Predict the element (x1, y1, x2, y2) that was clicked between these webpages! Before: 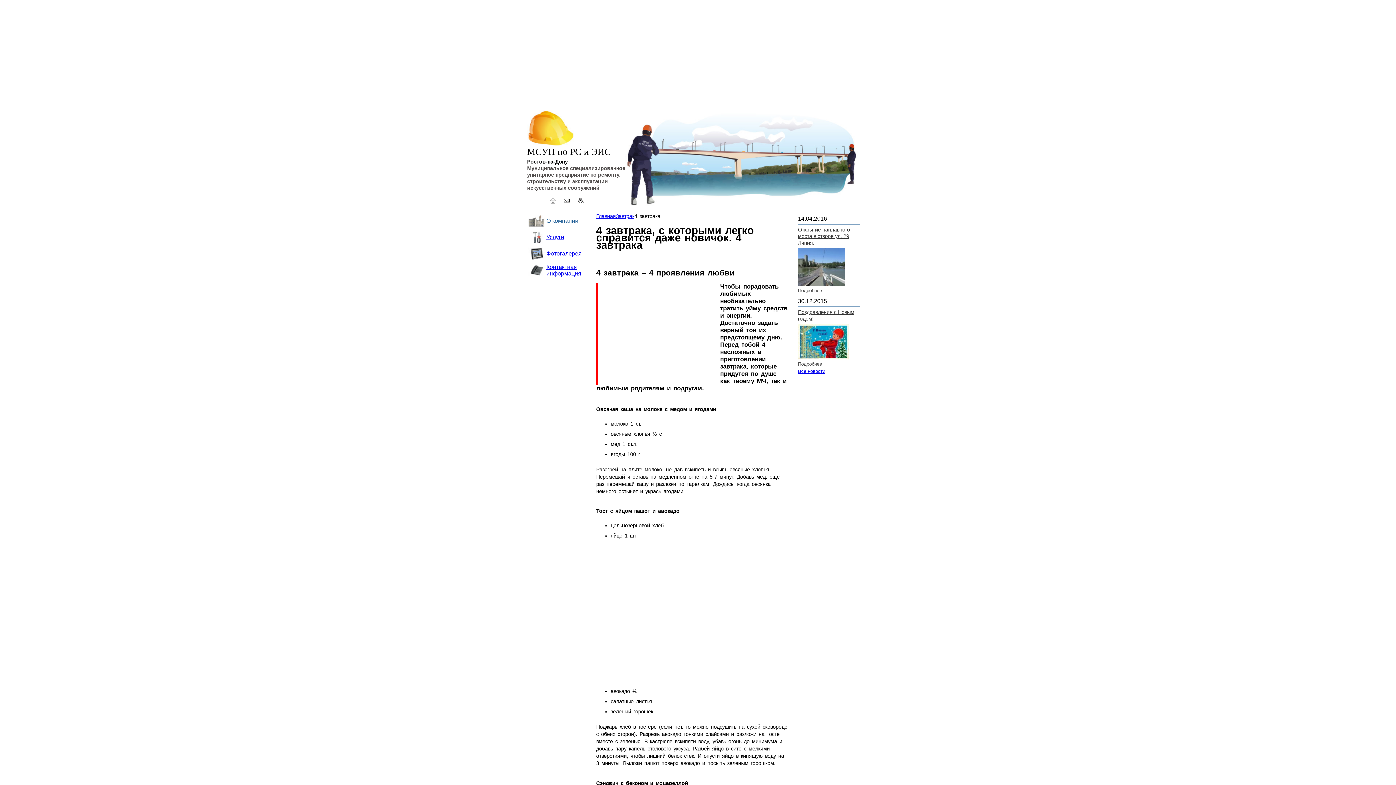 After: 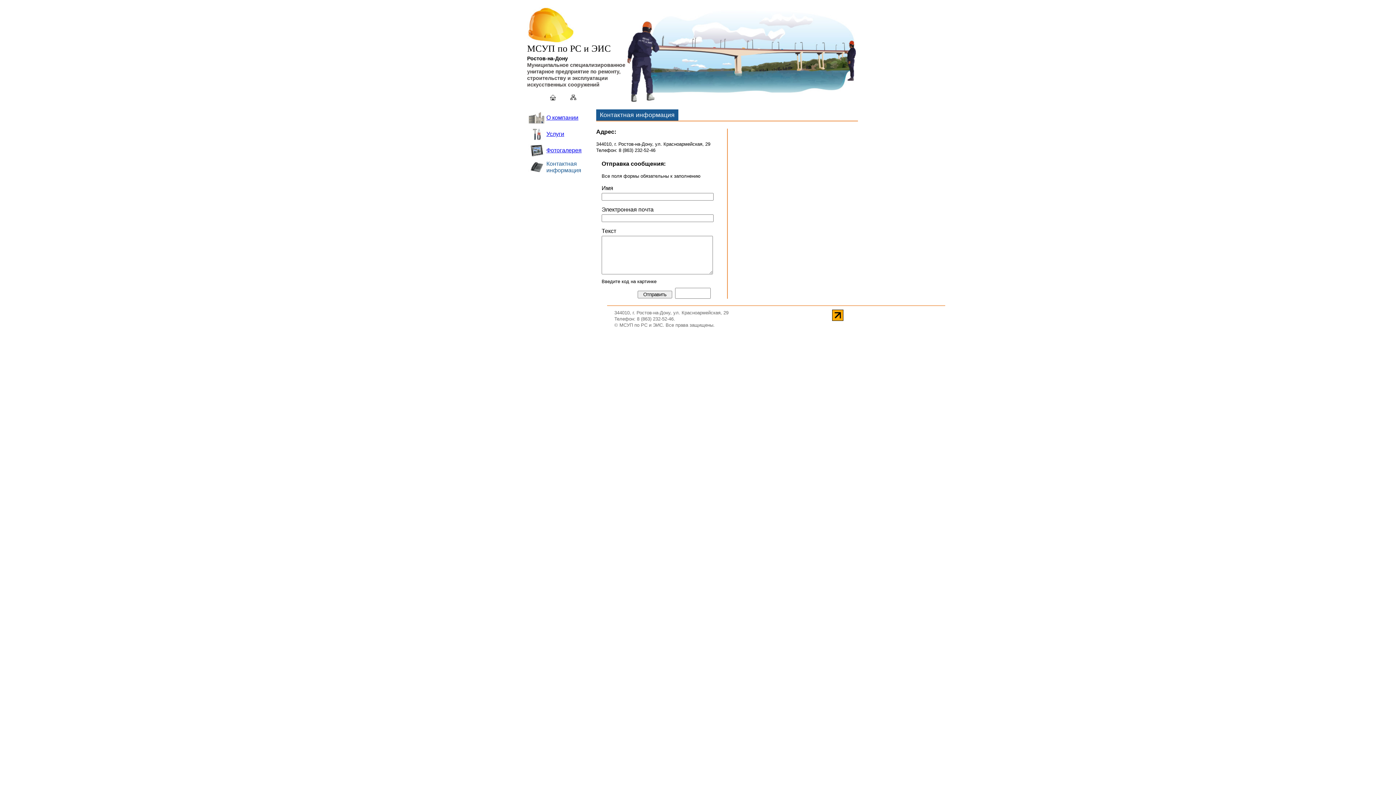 Action: bbox: (564, 198, 569, 204)